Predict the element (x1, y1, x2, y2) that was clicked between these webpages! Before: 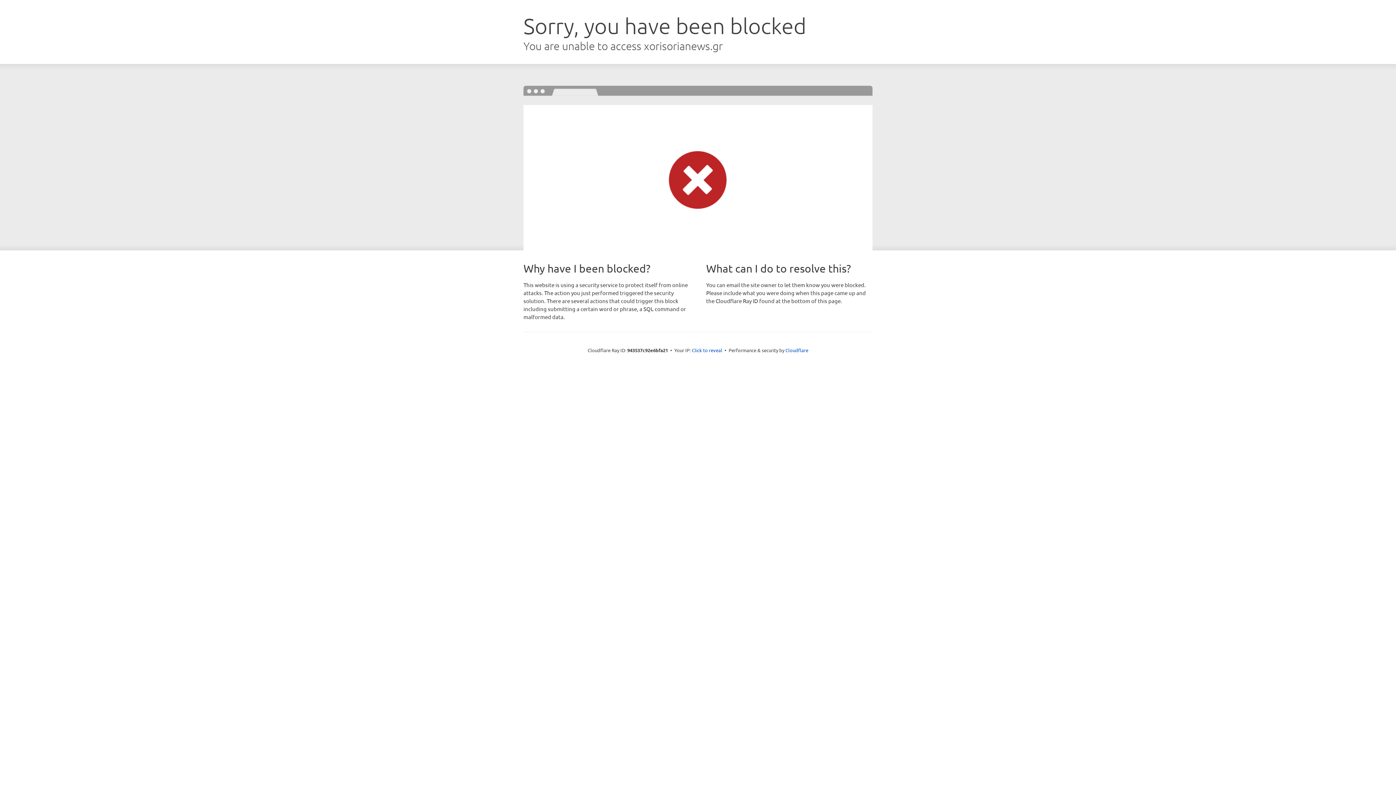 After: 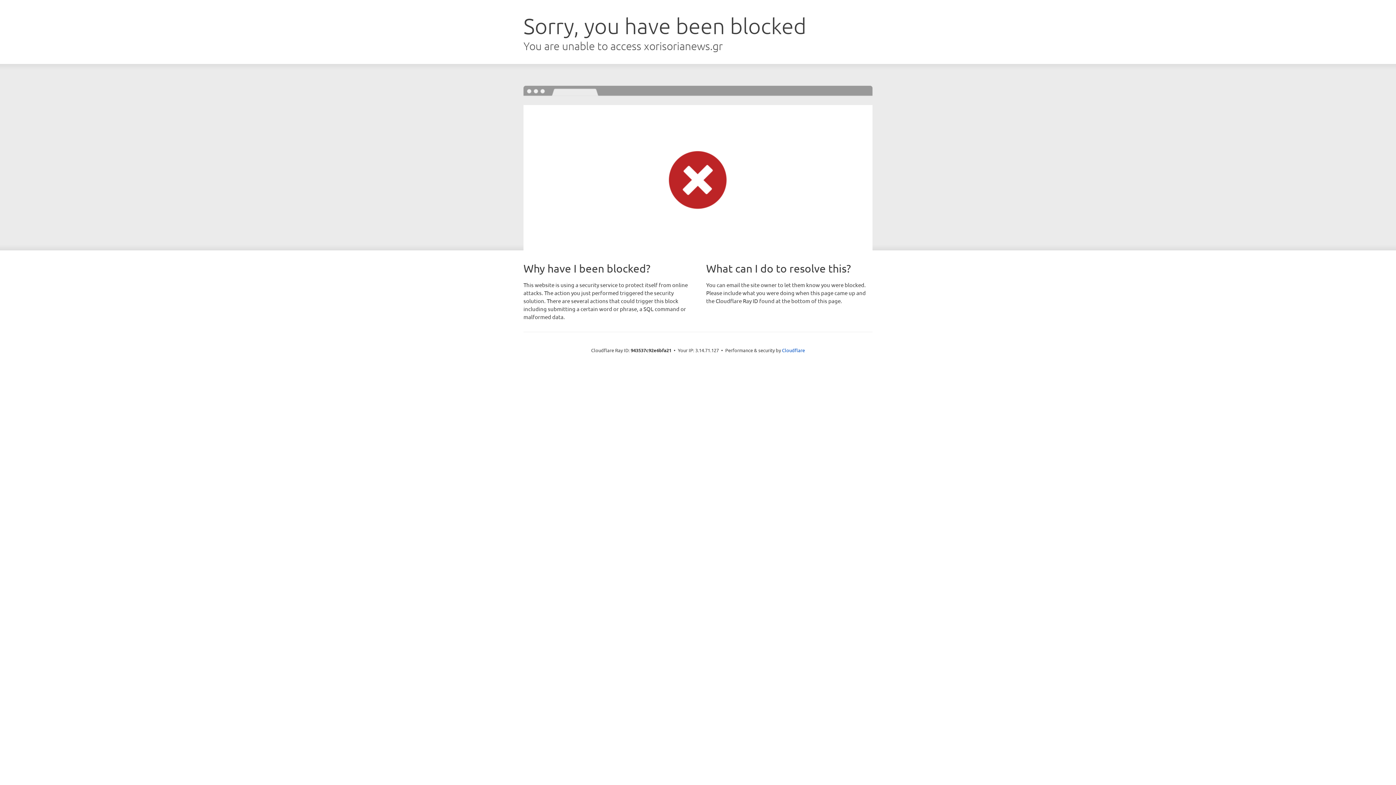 Action: bbox: (692, 346, 722, 353) label: Click to reveal